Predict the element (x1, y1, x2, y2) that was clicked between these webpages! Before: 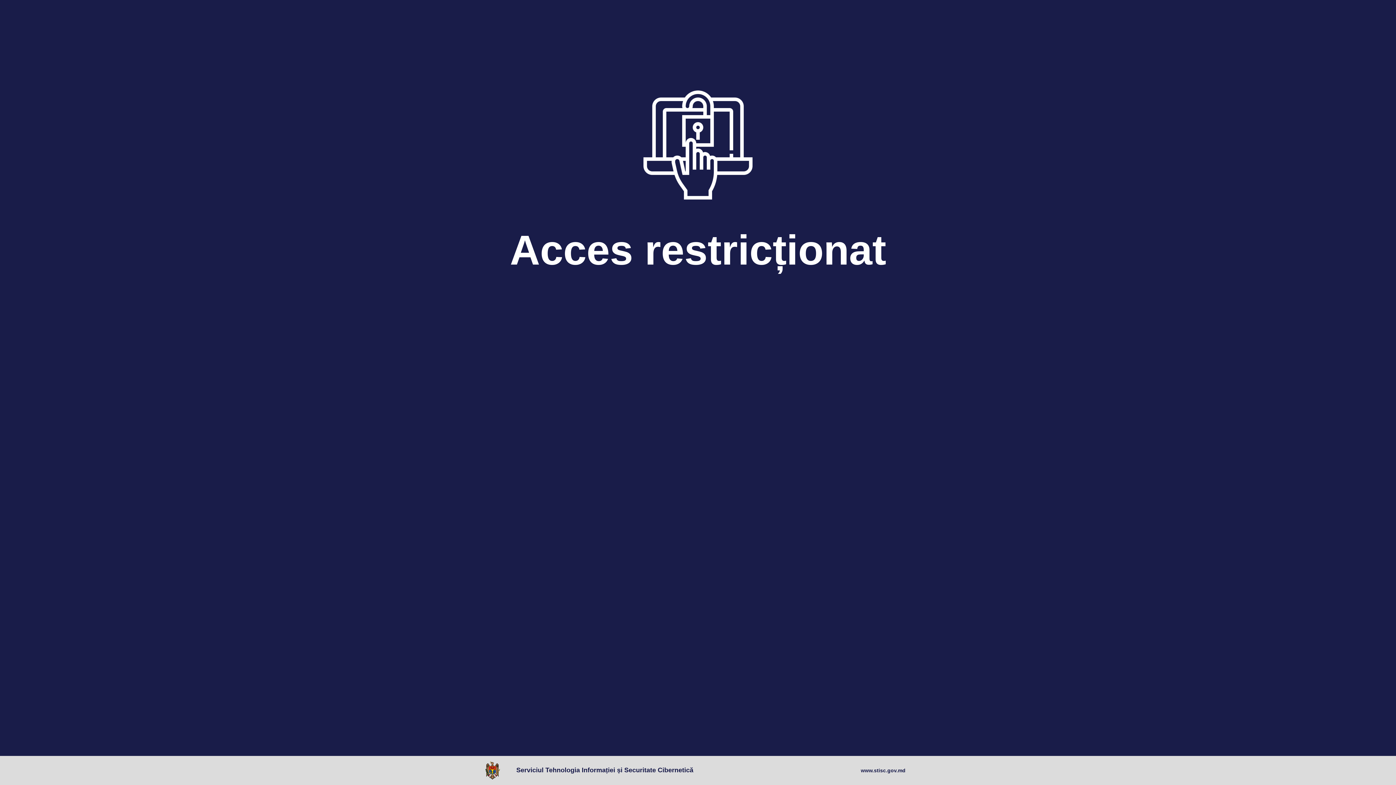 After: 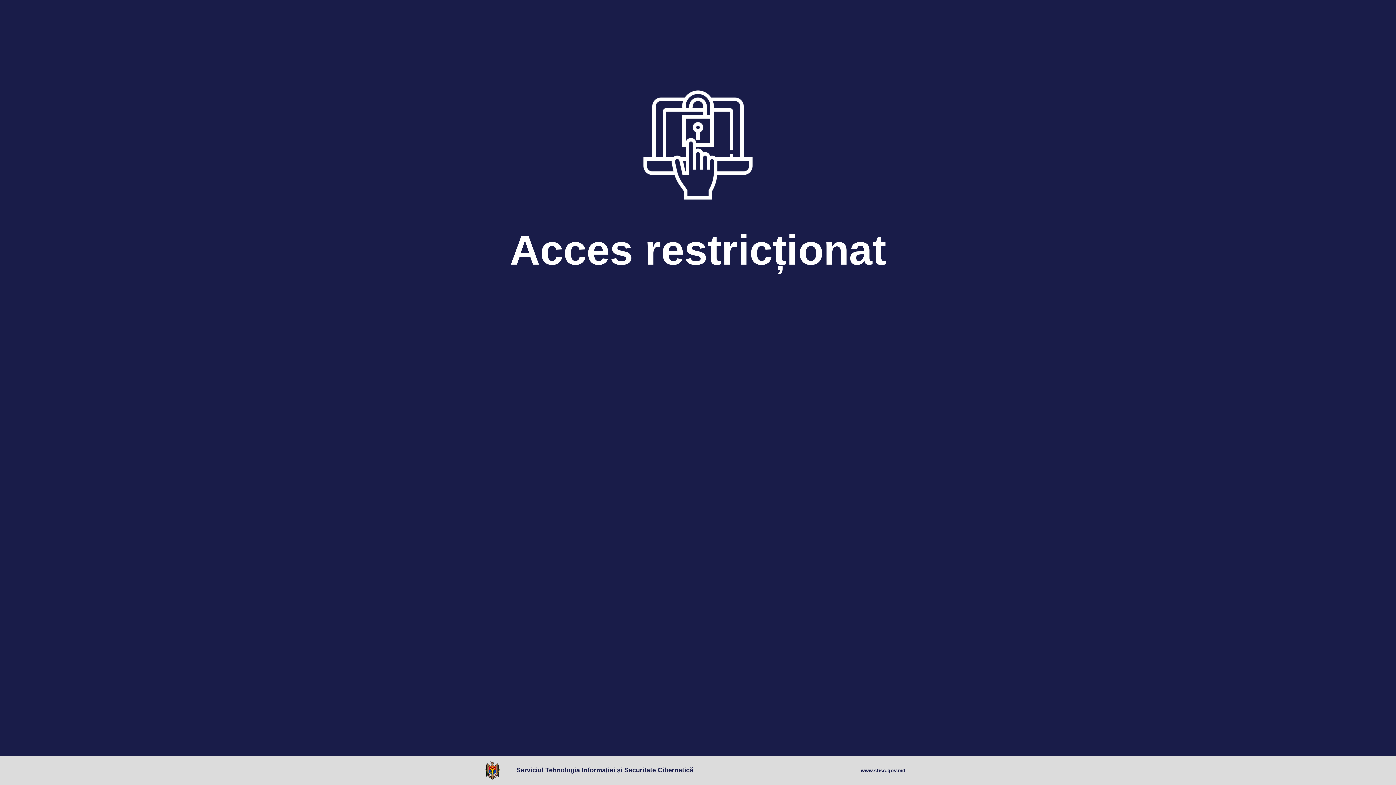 Action: bbox: (861, 767, 905, 774) label: www.stisc.gov.md